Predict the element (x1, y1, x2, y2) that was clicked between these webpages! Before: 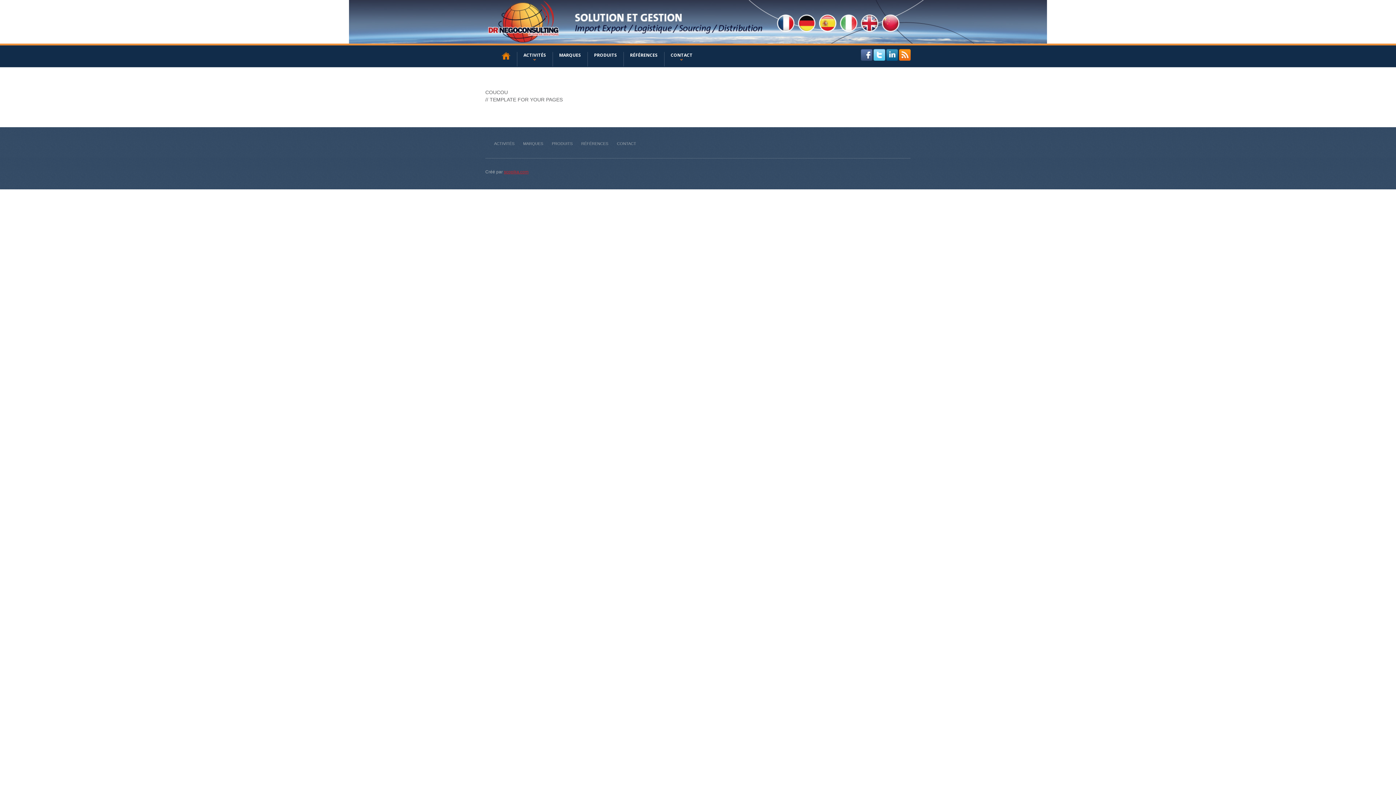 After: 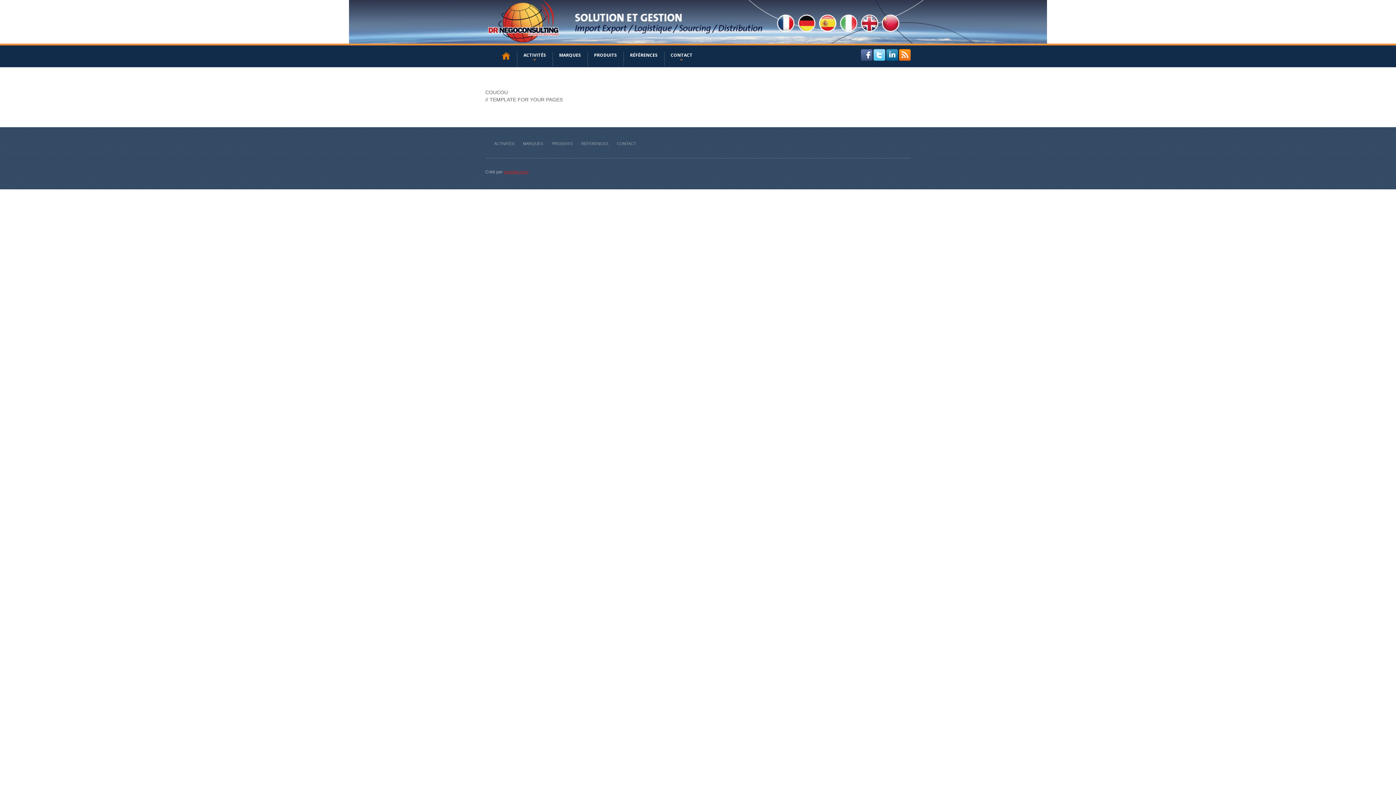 Action: bbox: (861, 49, 872, 60) label: Rejoignez-nous sur Facebook